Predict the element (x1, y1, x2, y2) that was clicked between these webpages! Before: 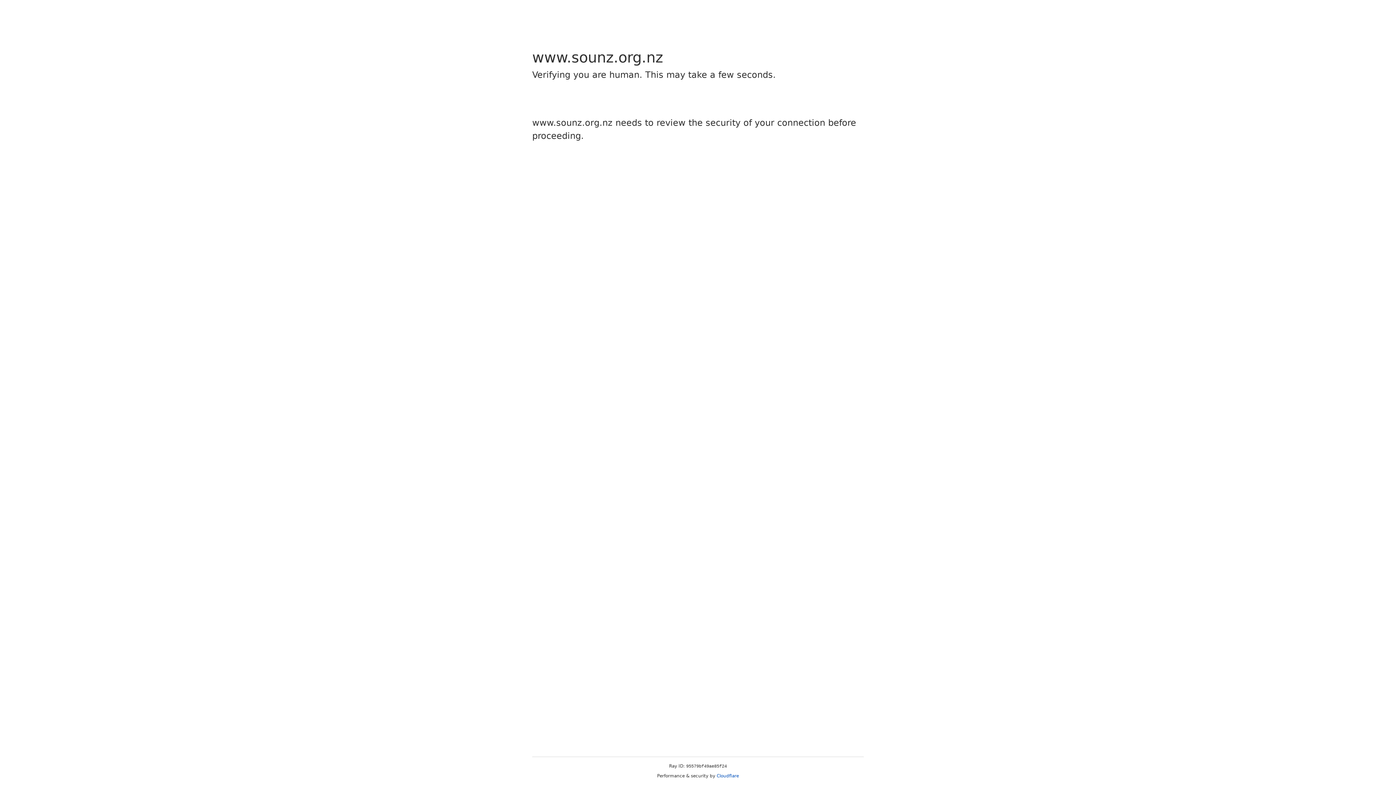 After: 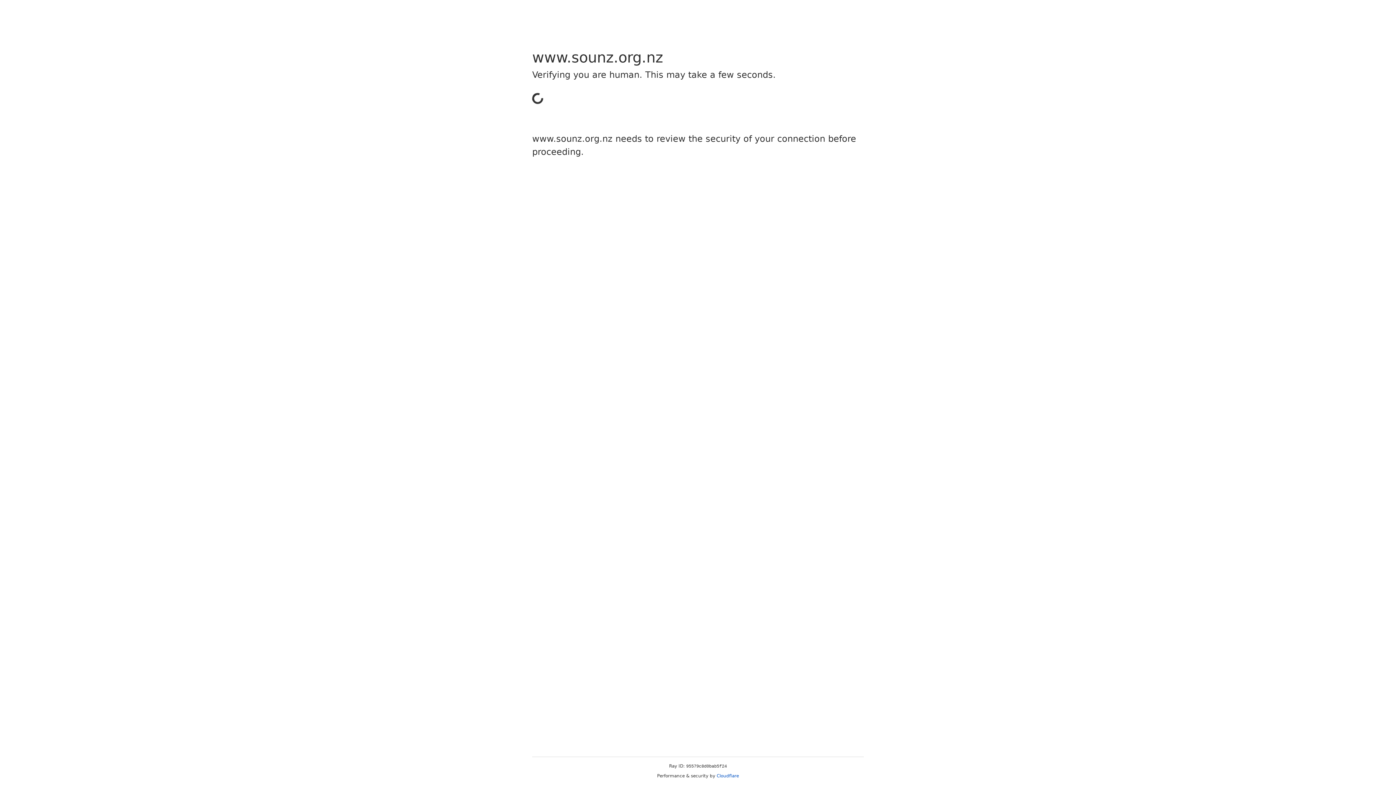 Action: label: Cloudflare bbox: (716, 773, 739, 778)